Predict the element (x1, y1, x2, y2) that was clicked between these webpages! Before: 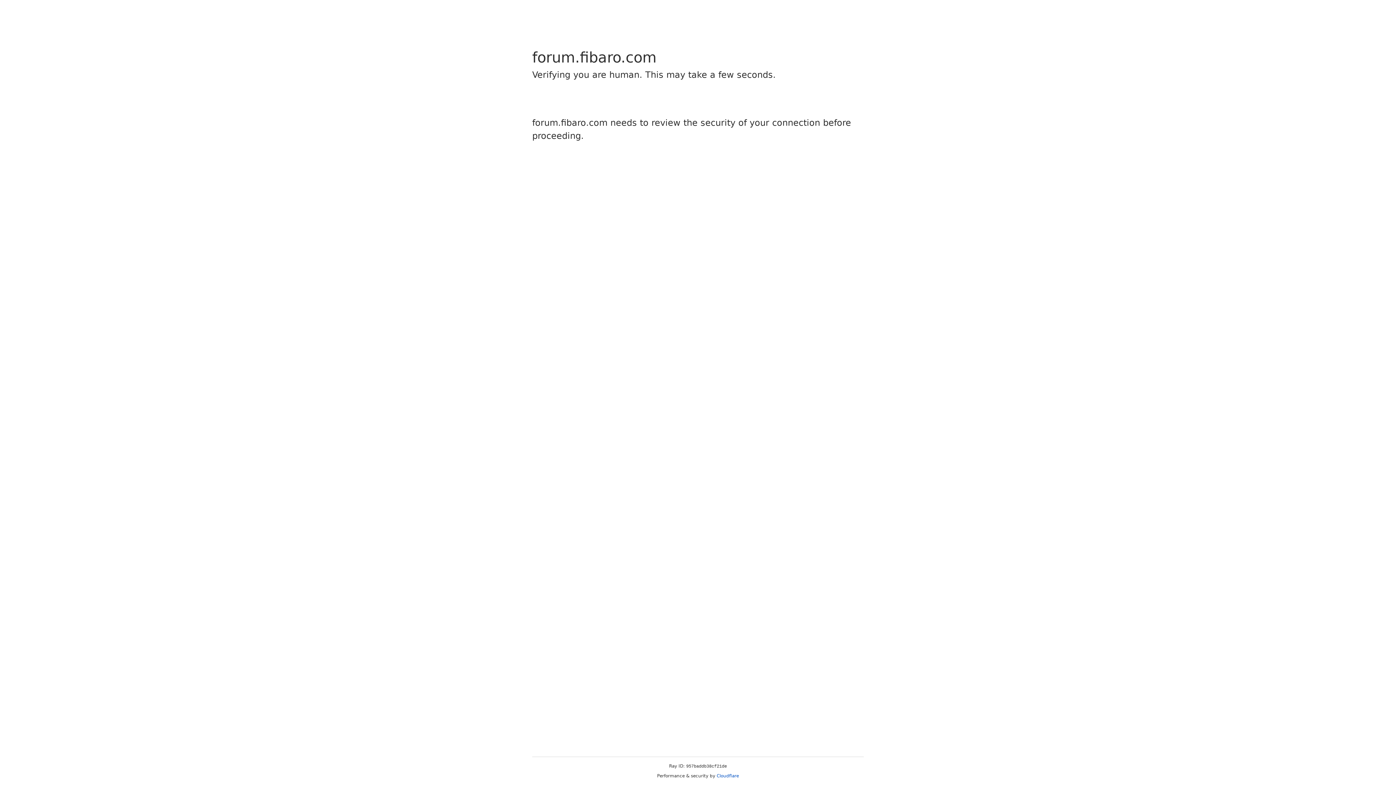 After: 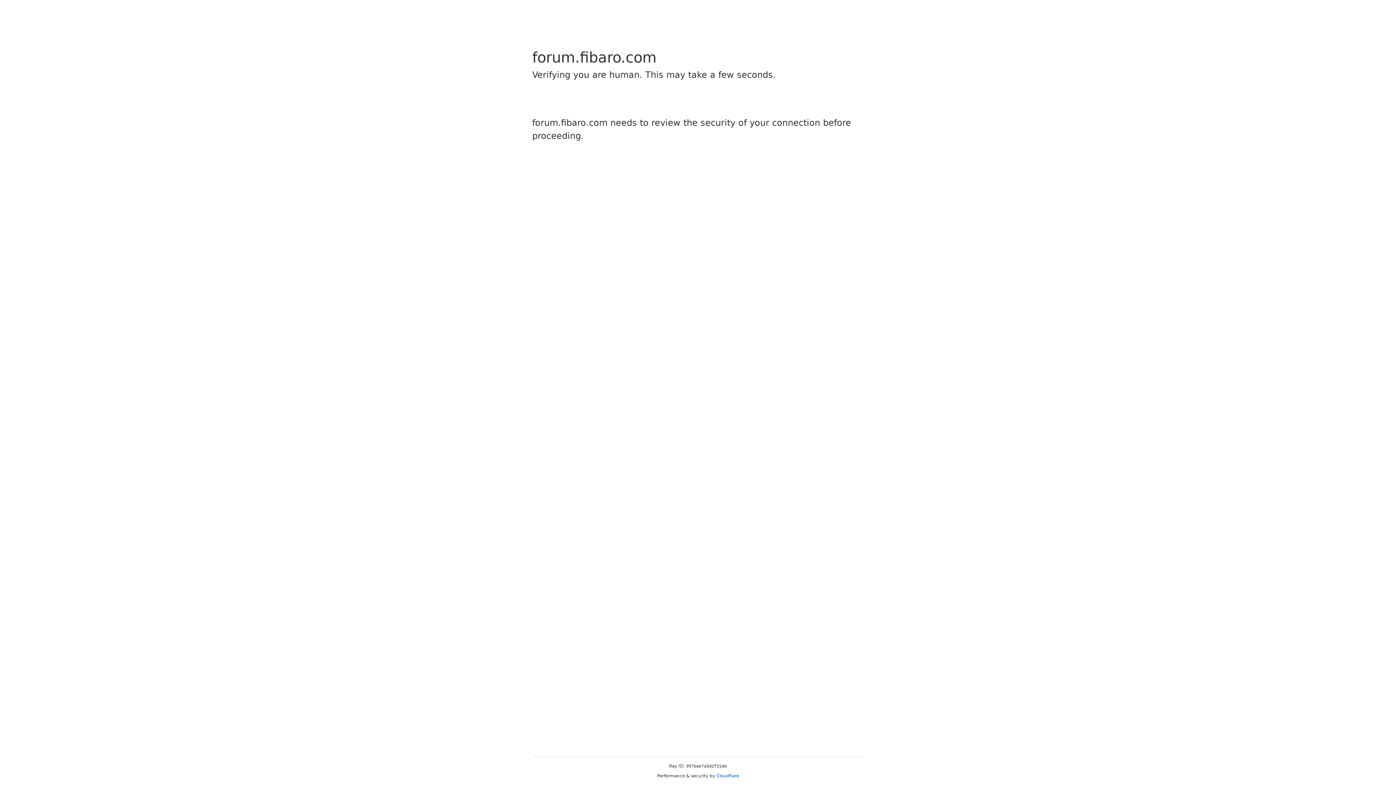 Action: bbox: (716, 773, 739, 778) label: Cloudflare